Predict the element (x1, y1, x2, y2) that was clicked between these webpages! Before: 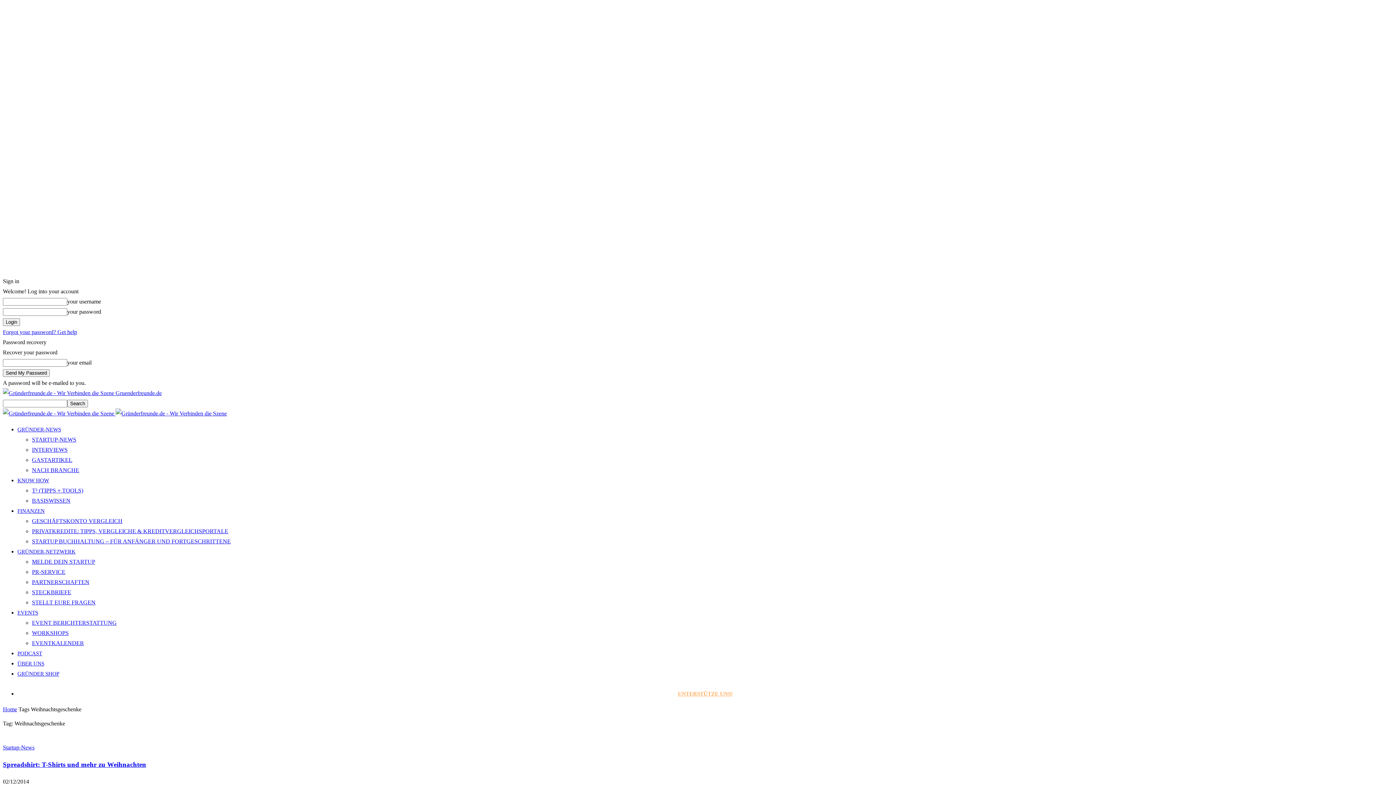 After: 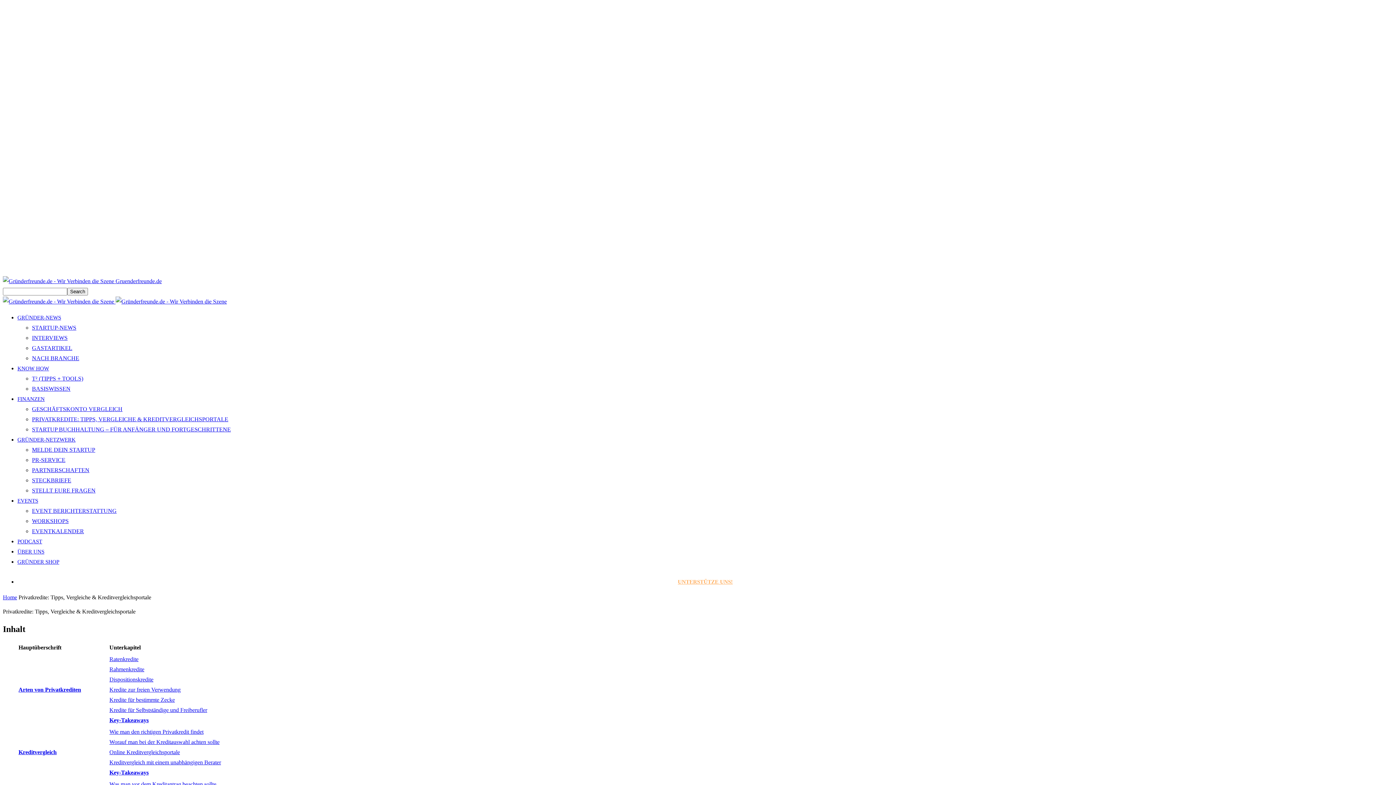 Action: bbox: (32, 528, 228, 534) label: PRIVATKREDITE: TIPPS, VERGLEICHE & KREDITVERGLEICHSPORTALE